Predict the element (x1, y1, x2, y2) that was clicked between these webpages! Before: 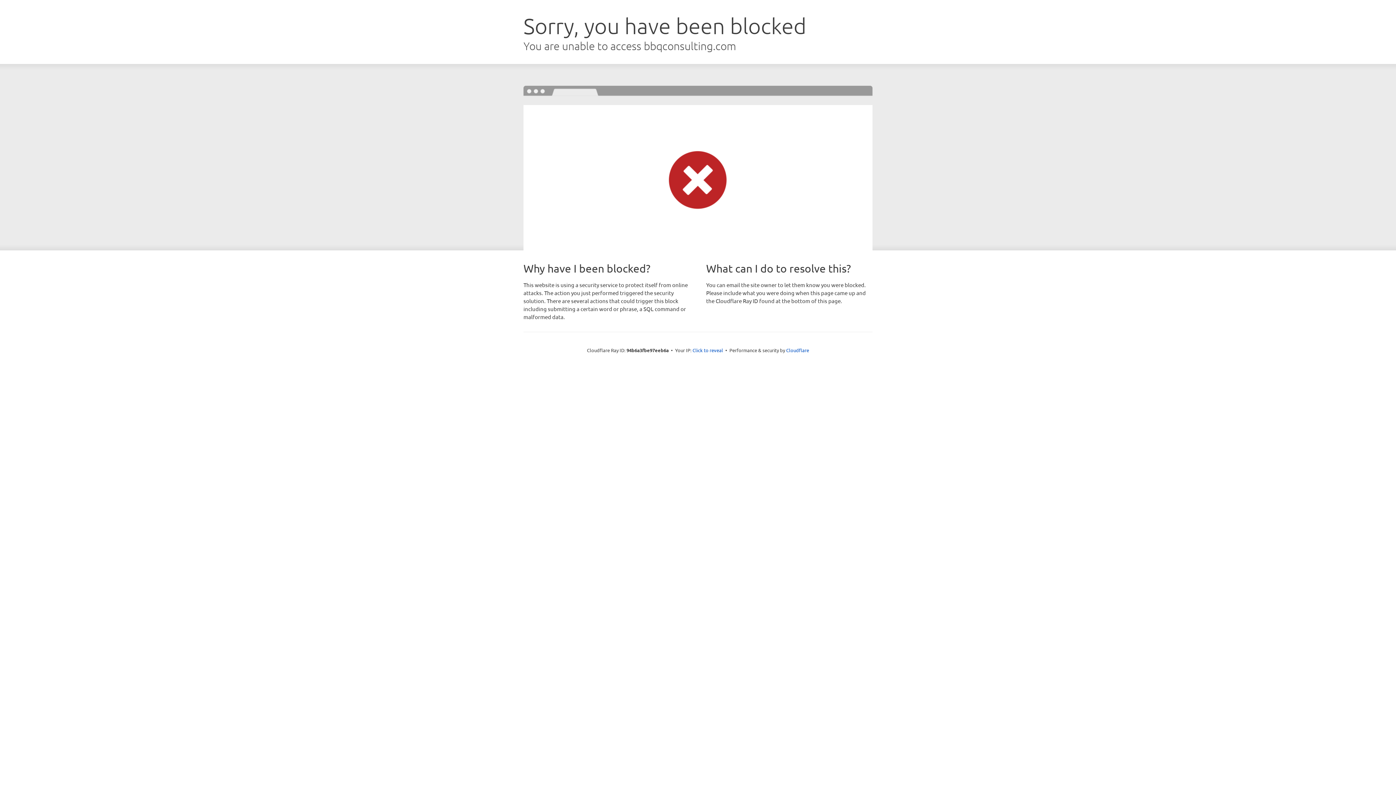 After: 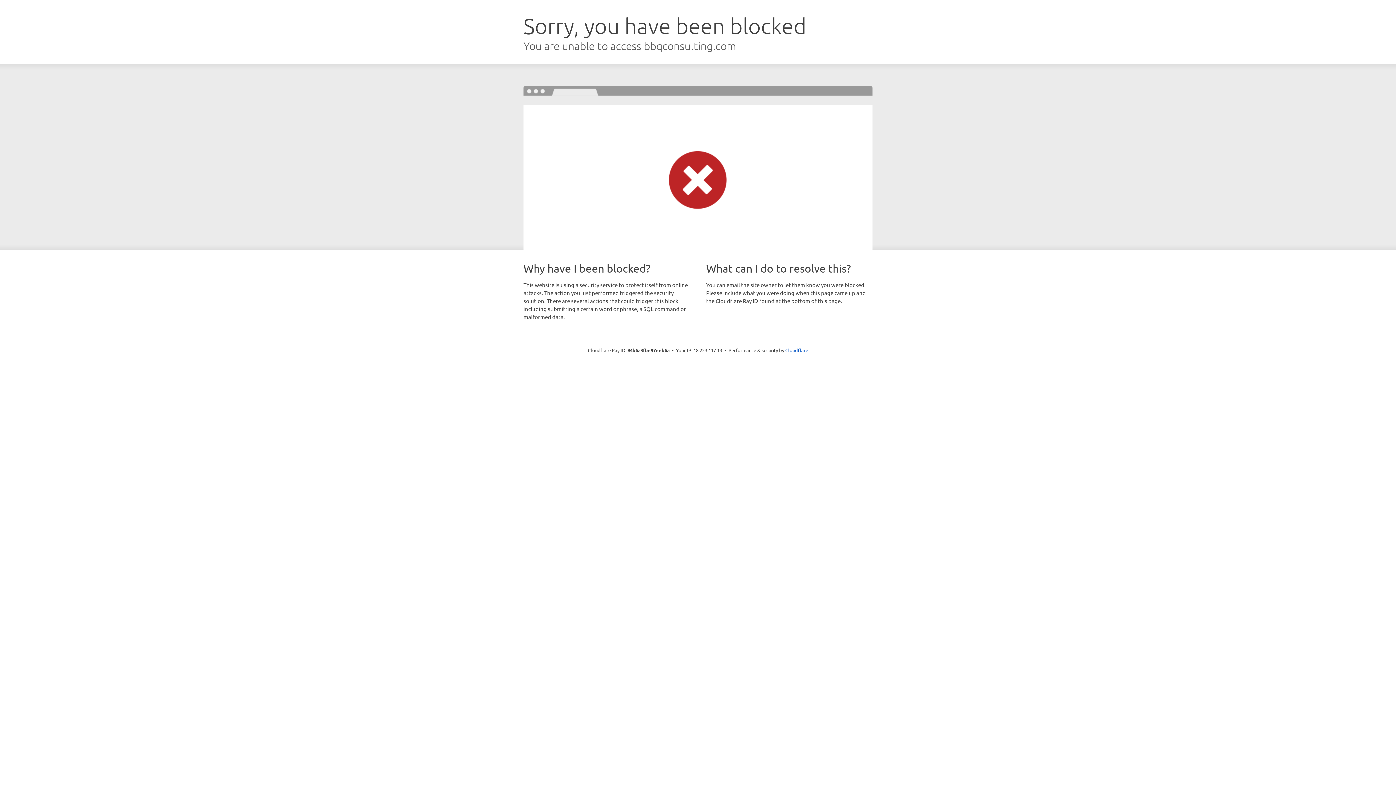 Action: bbox: (692, 346, 723, 353) label: Click to reveal